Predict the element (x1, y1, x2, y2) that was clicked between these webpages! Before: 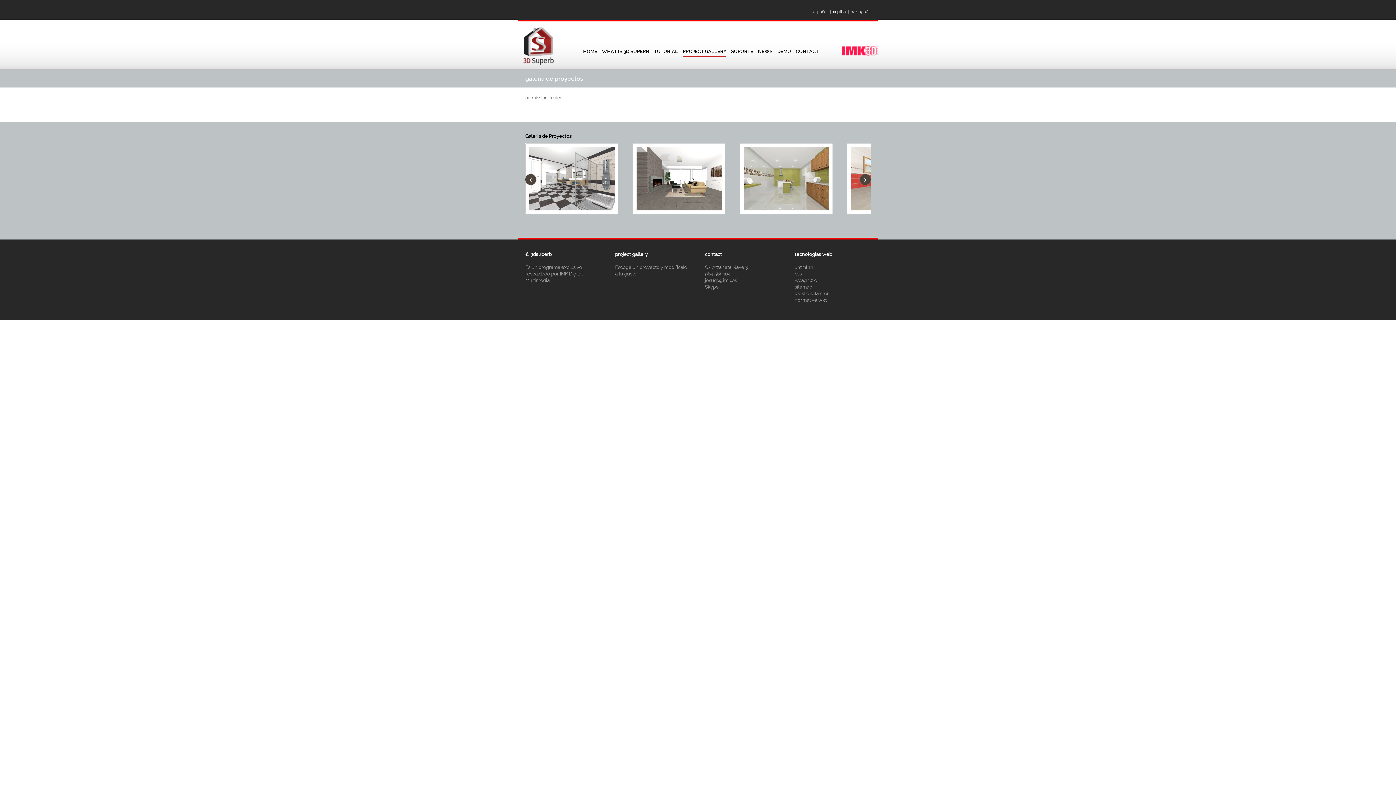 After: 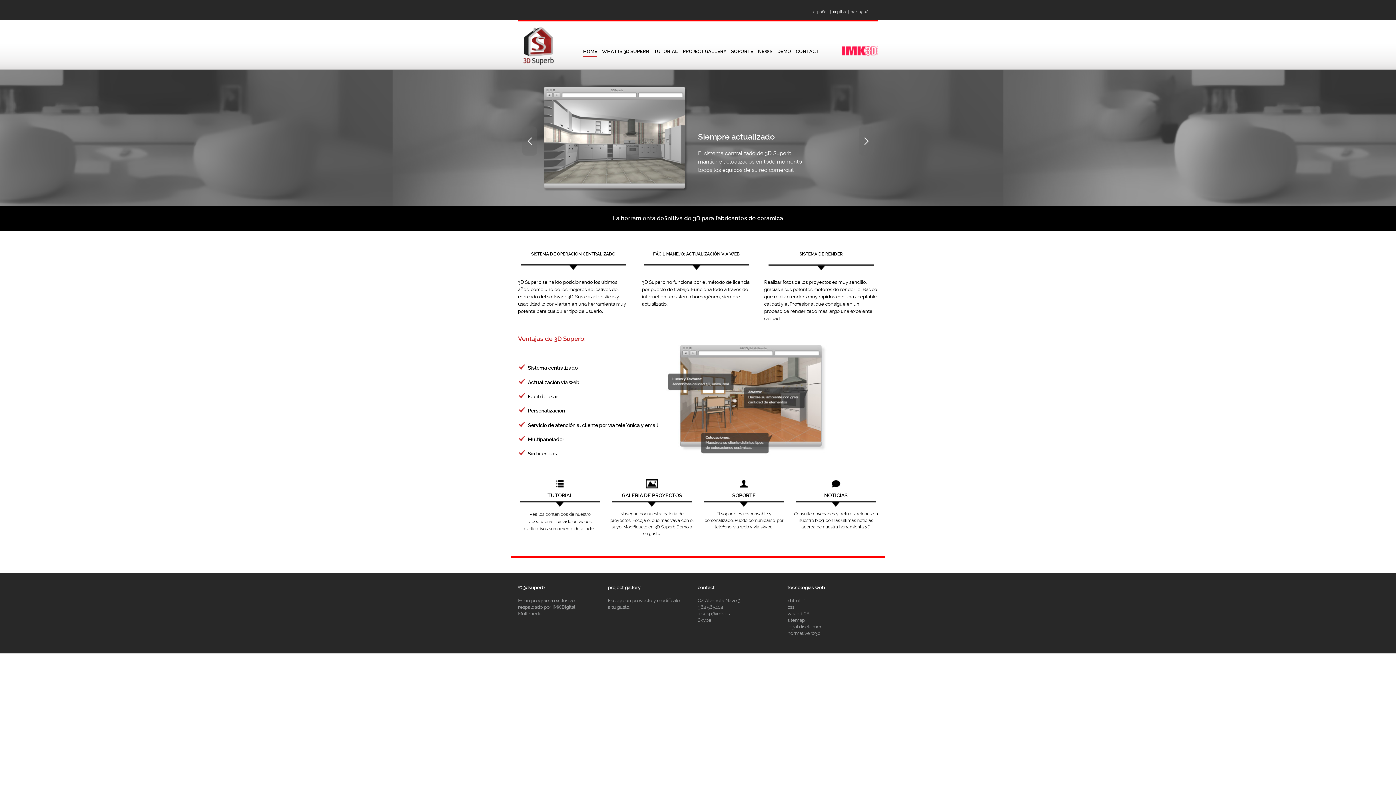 Action: label: HOME bbox: (583, 48, 597, 56)